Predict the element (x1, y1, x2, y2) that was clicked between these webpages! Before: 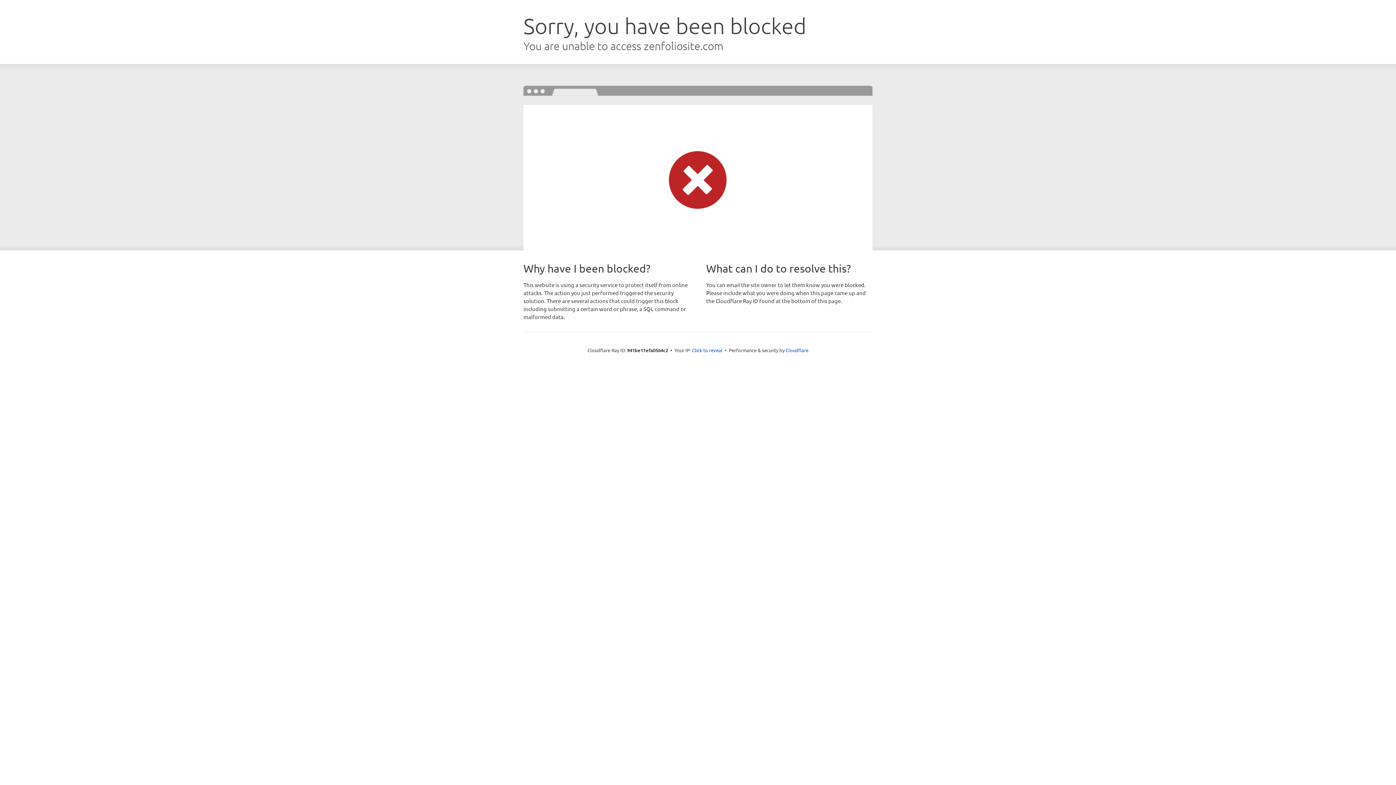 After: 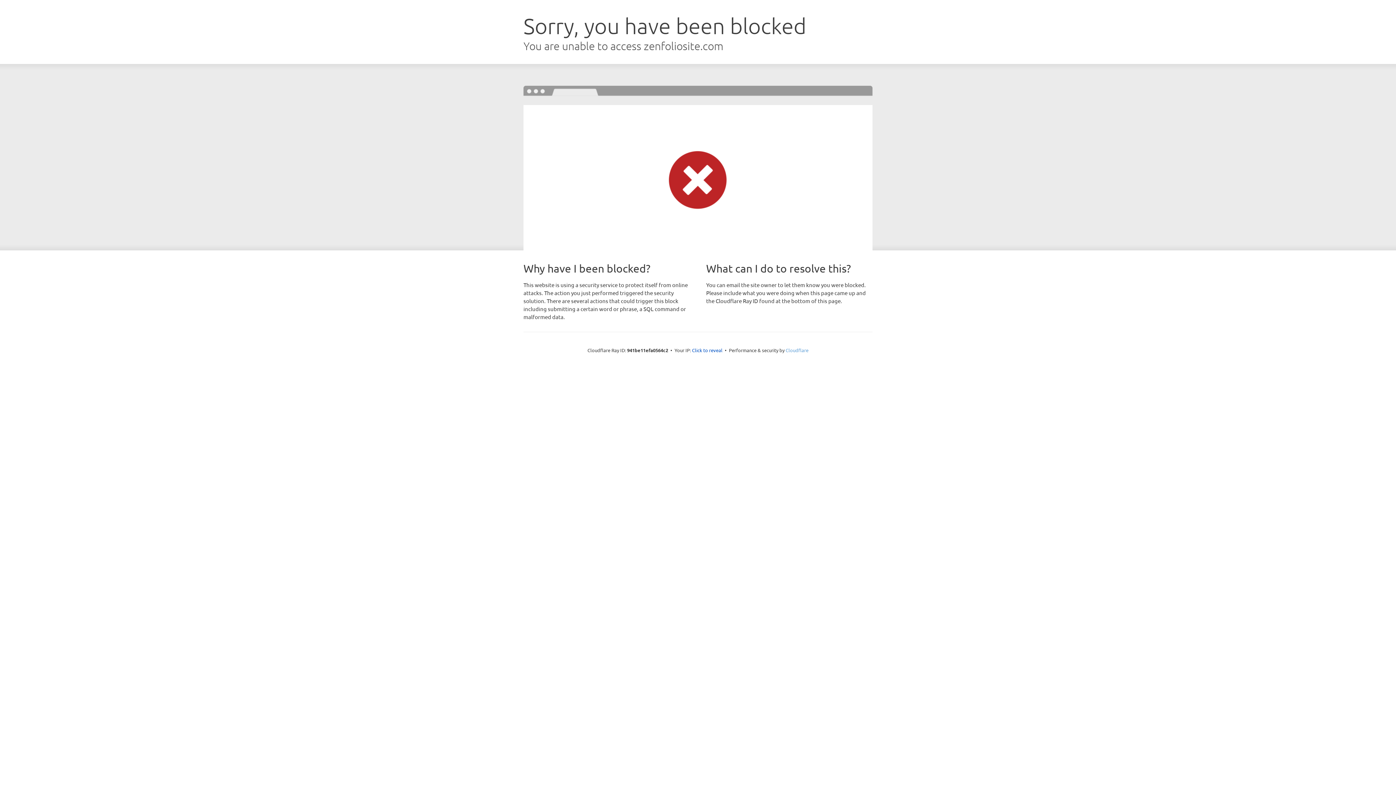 Action: bbox: (785, 347, 808, 353) label: Cloudflare